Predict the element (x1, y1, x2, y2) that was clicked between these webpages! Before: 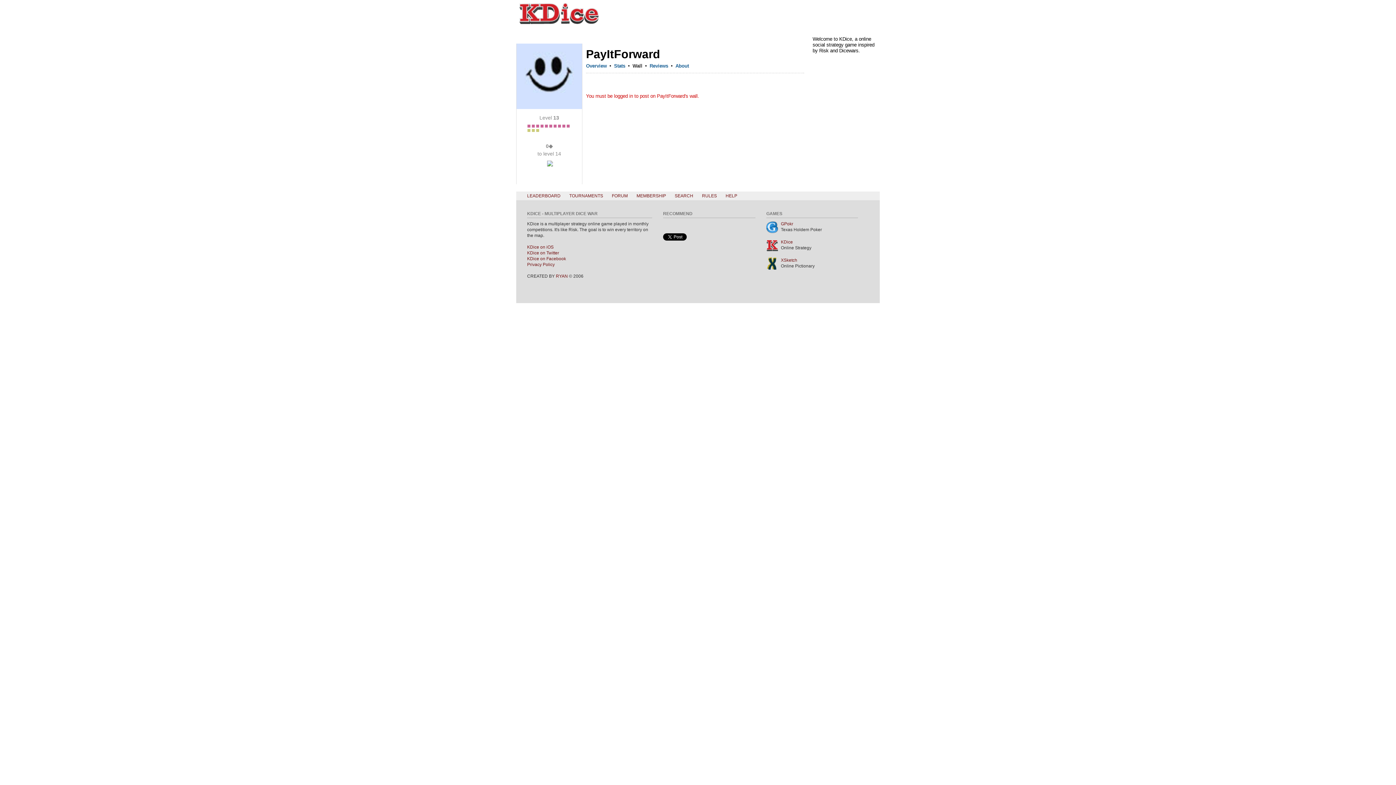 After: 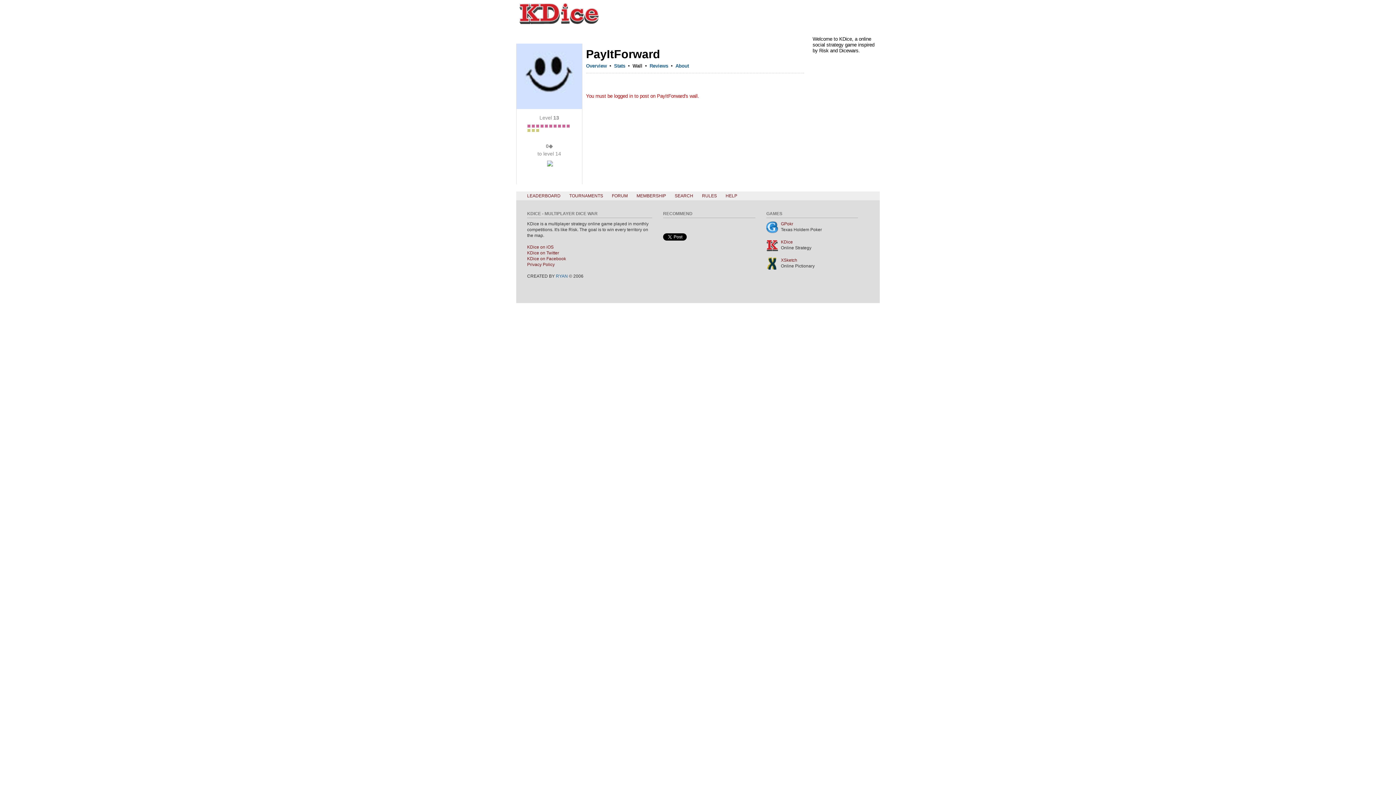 Action: label: RYAN bbox: (556, 273, 568, 278)